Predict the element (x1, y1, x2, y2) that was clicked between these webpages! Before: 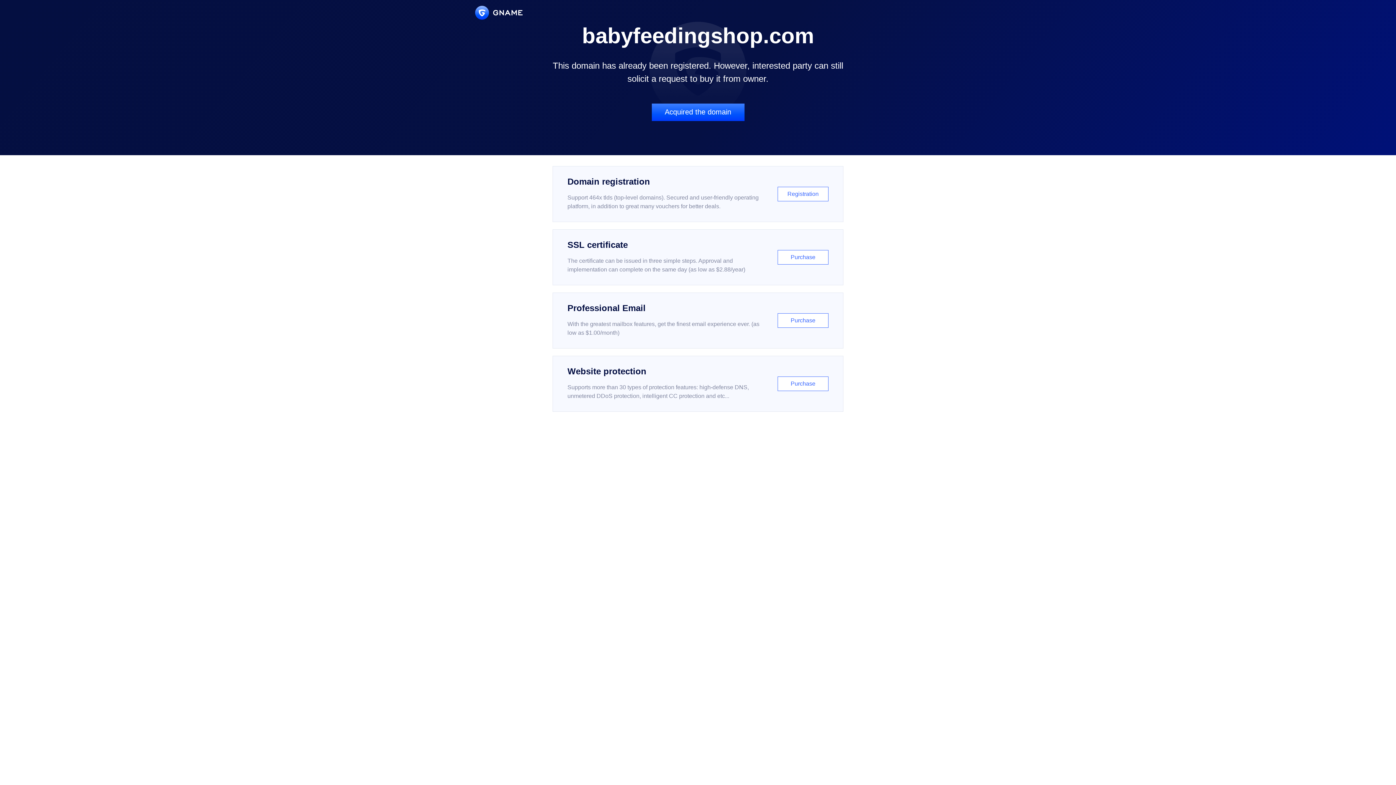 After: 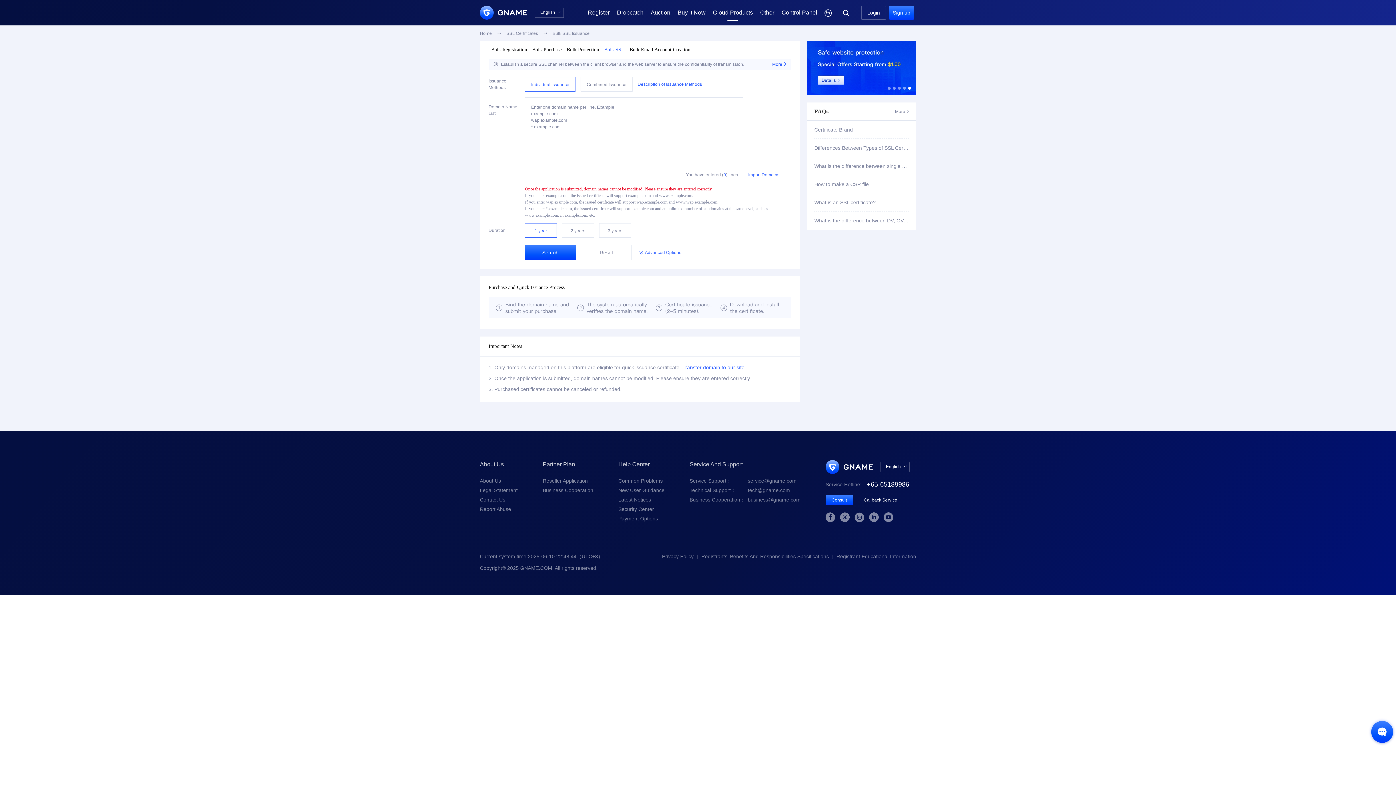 Action: bbox: (552, 229, 843, 285) label: SSL certificate

The certificate can be issued in three simple steps. Approval and implementation can complete on the same day (as low as $2.88/year)

Purchase